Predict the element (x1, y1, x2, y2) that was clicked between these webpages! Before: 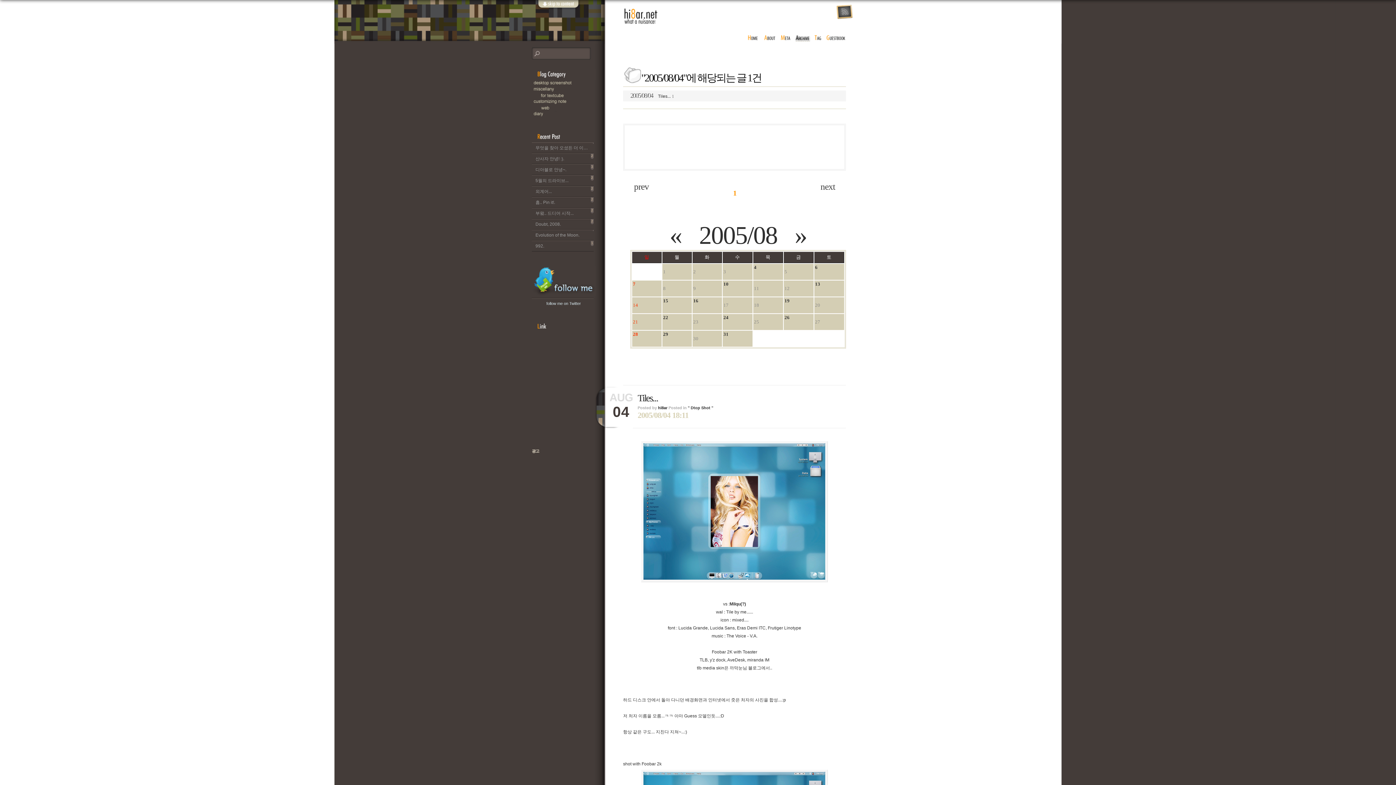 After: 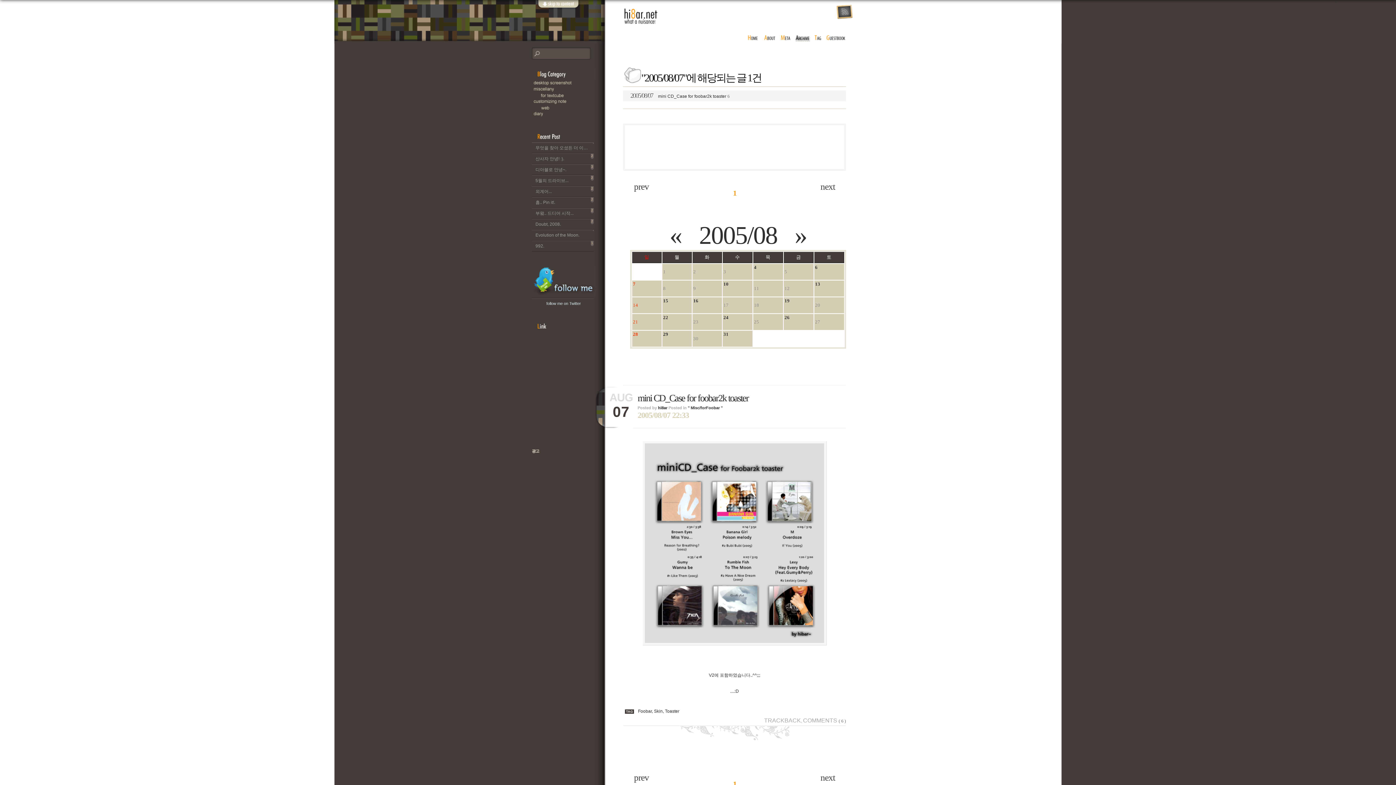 Action: bbox: (633, 281, 661, 296) label: 7